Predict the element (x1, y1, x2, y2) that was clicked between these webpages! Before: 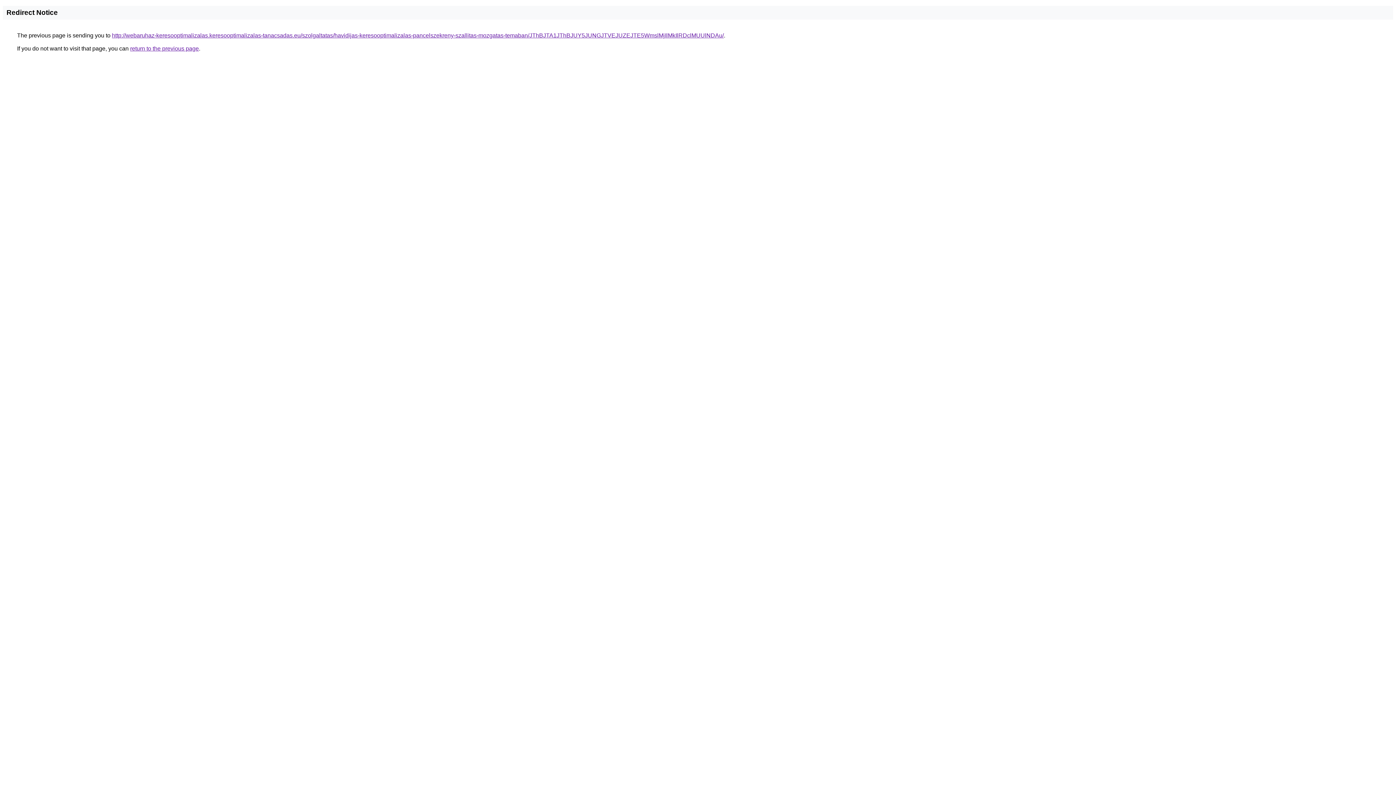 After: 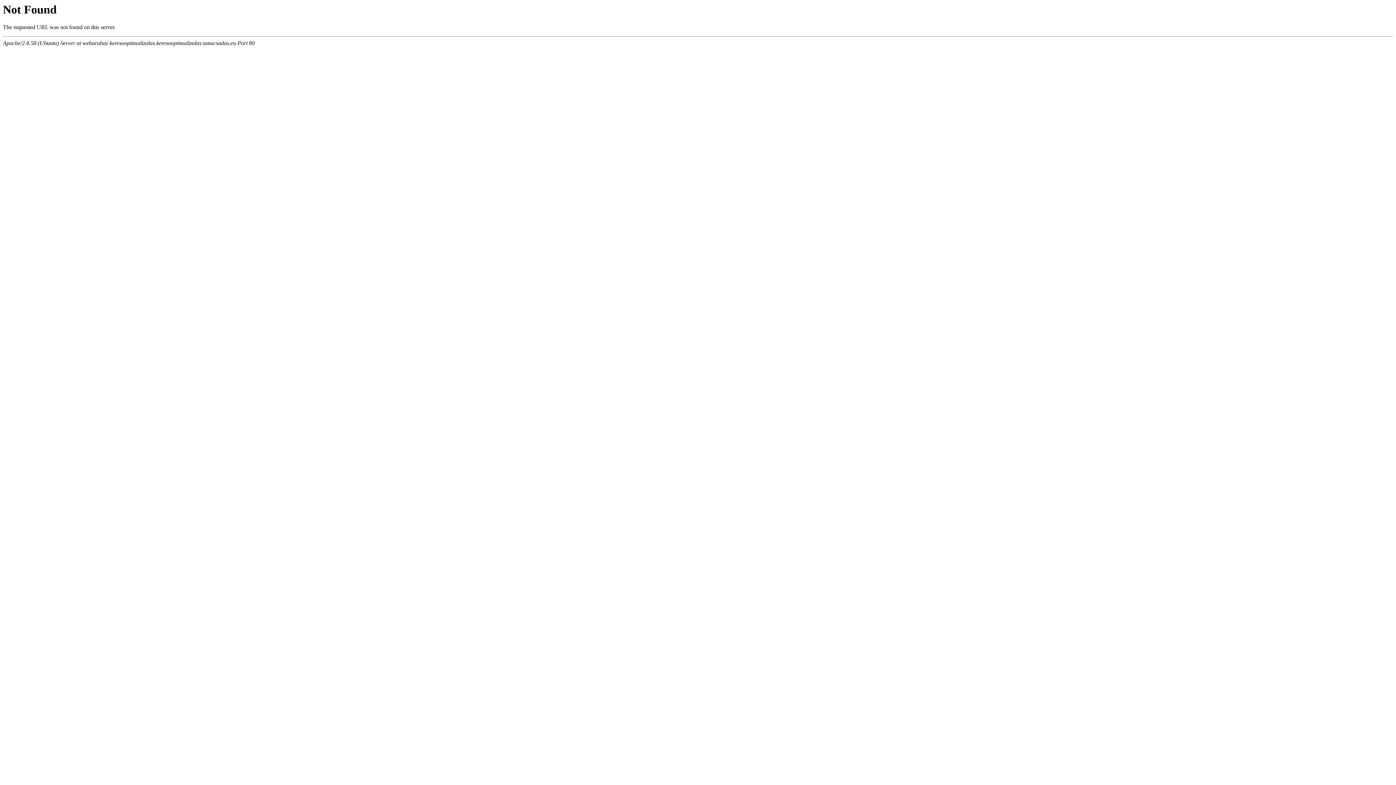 Action: label: http://webaruhaz-keresooptimalizalas.keresooptimalizalas-tanacsadas.eu/szolgaltatas/havidijas-keresooptimalizalas-pancelszekreny-szallitas-mozgatas-temaban/JThBJTA1JThBJUY5JUNGJTVEJUZEJTE5WmslMjIlMkIlRDclMUUlNDAu/ bbox: (112, 32, 724, 38)